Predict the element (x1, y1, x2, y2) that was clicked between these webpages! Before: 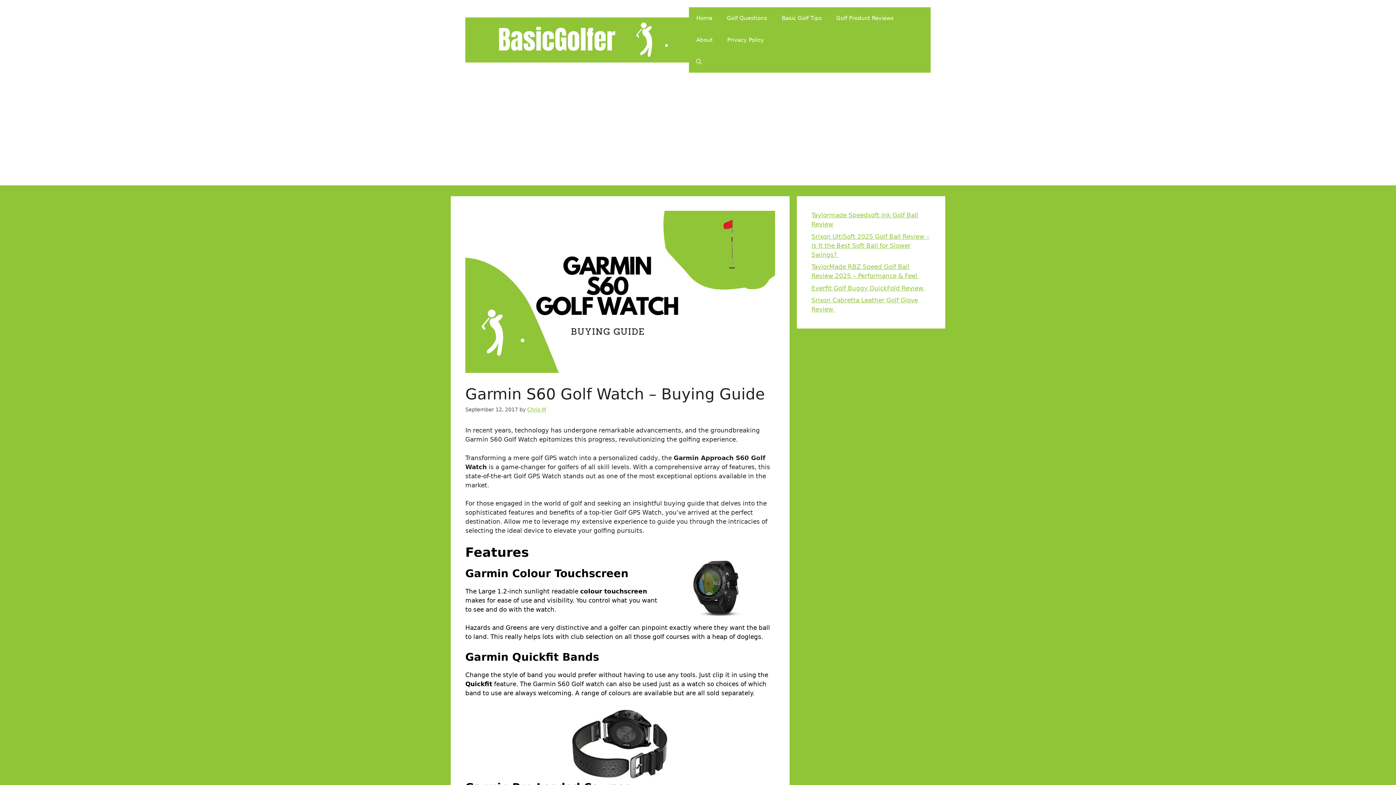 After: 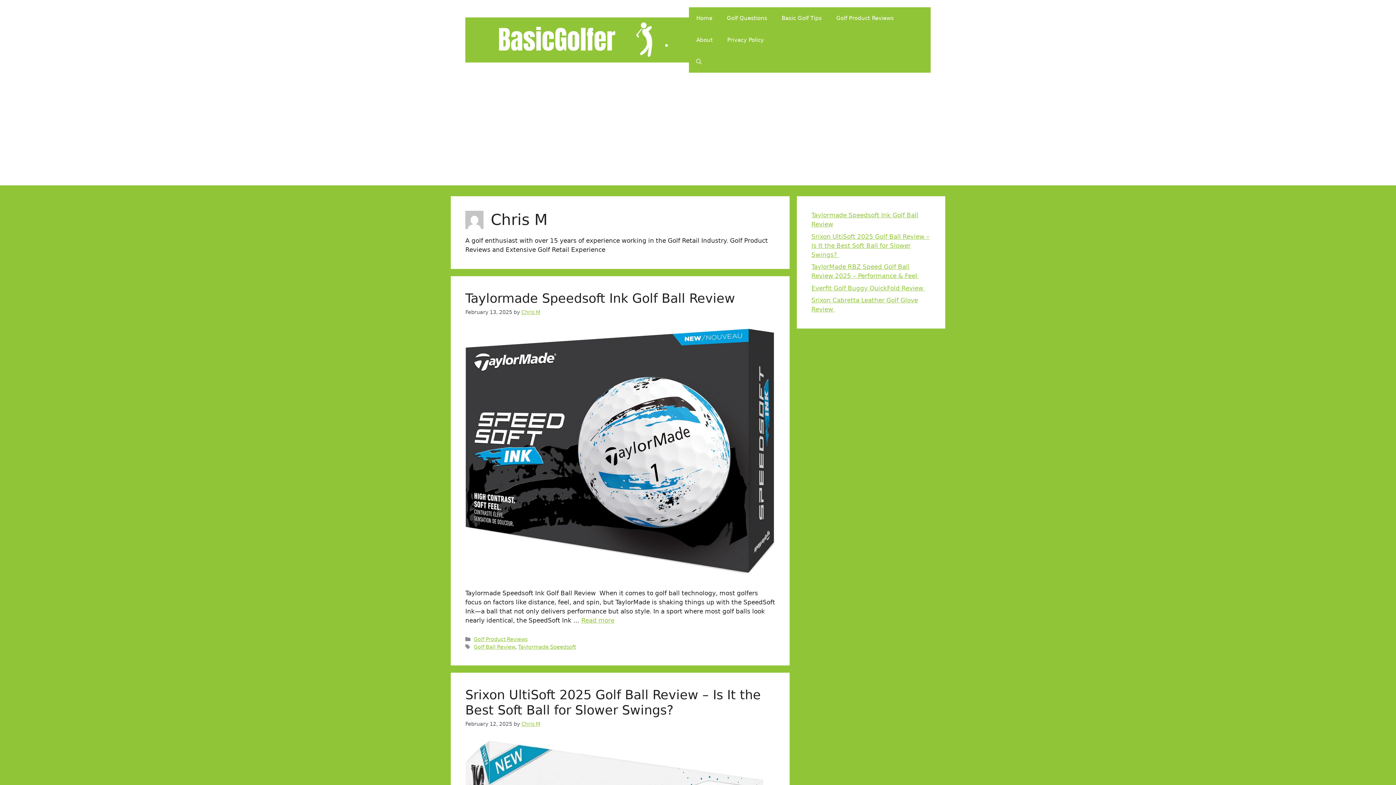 Action: label: Chris M bbox: (527, 406, 546, 412)